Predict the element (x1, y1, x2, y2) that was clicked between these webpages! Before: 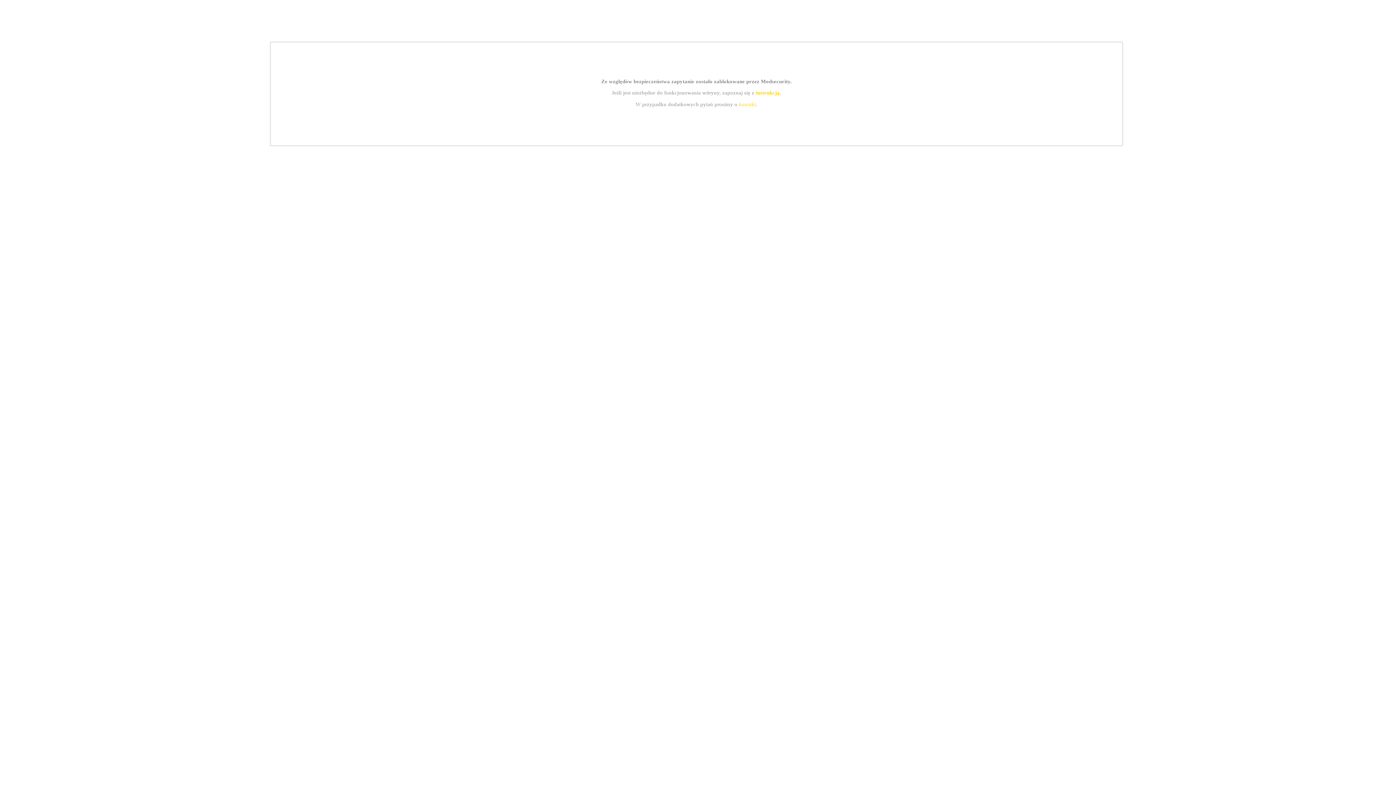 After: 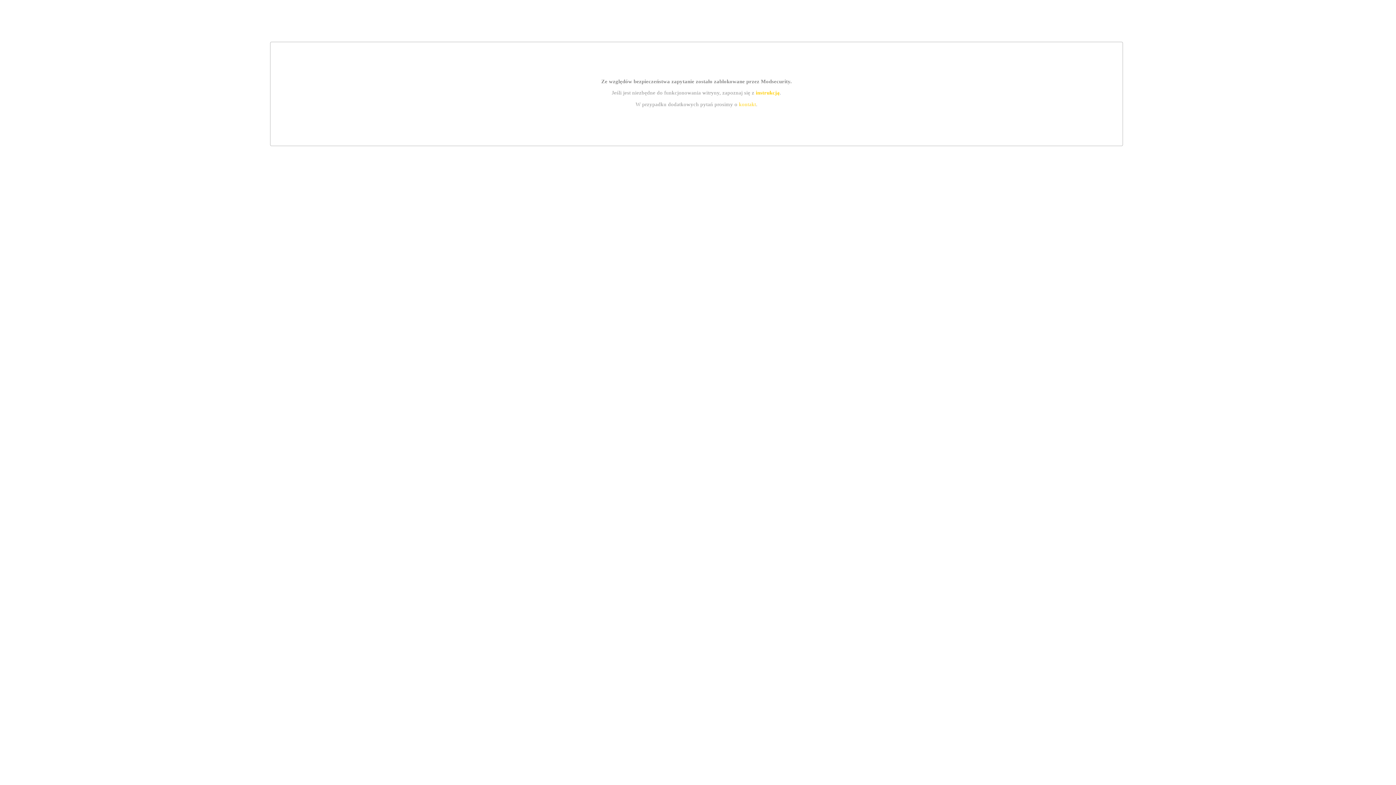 Action: label: kontakt bbox: (739, 101, 756, 107)